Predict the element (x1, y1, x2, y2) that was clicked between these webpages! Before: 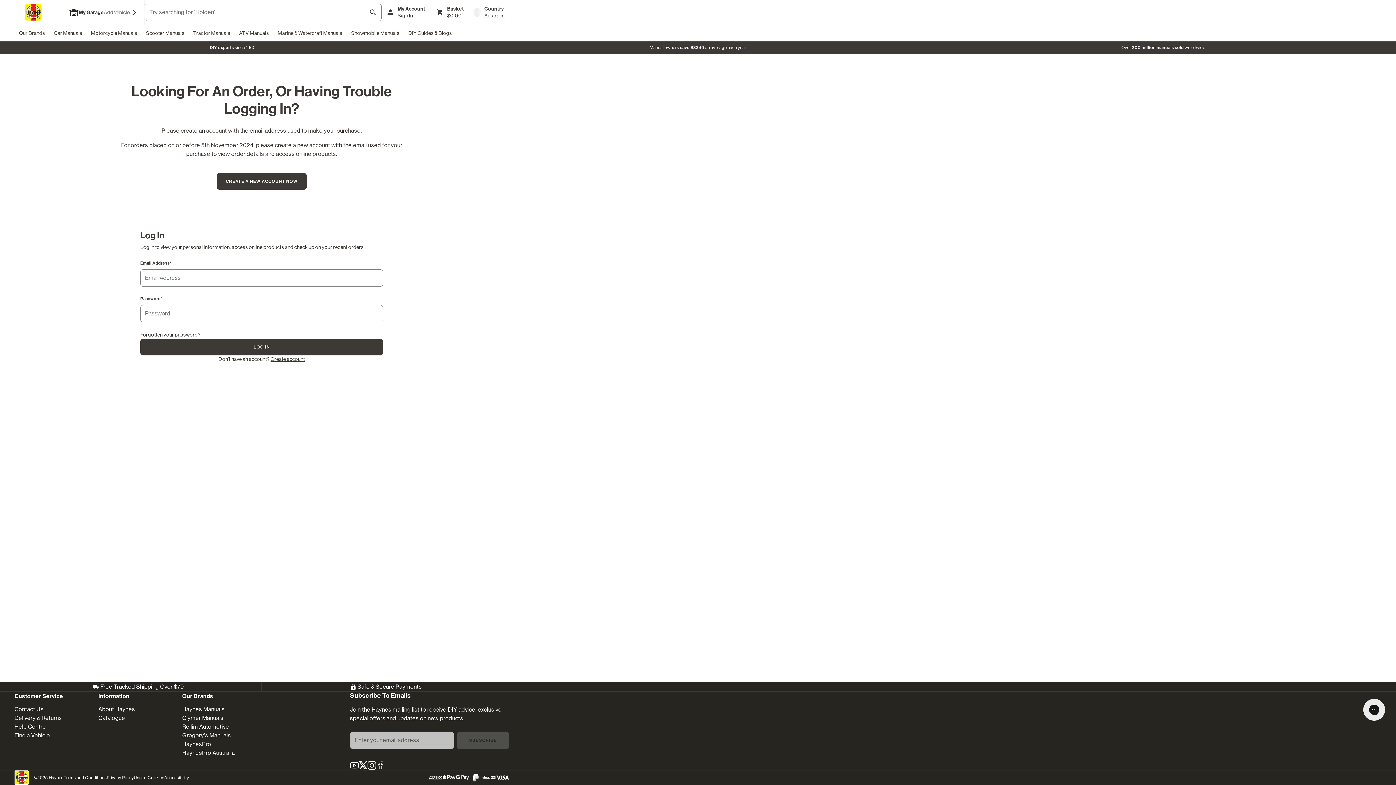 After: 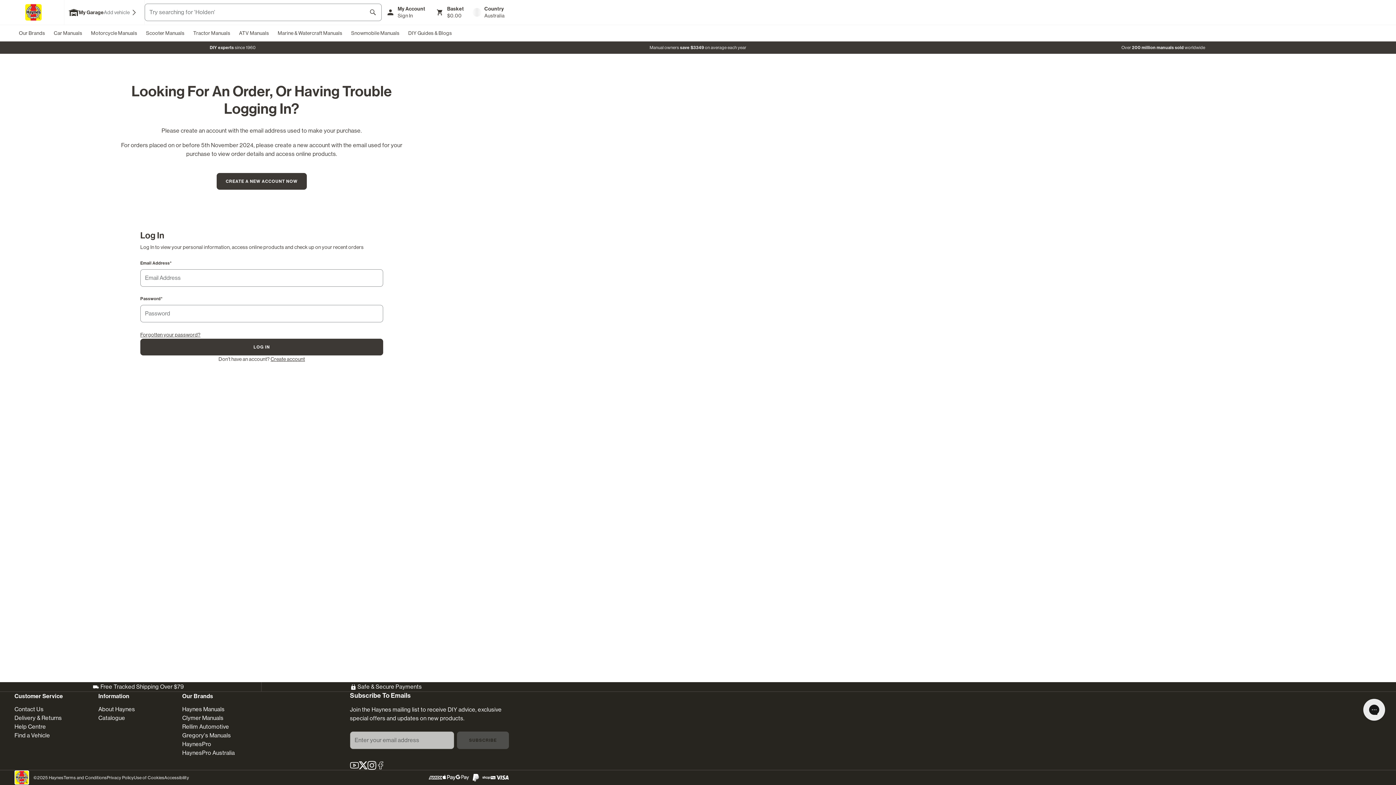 Action: bbox: (140, 331, 200, 338) label: Forgotten your password?